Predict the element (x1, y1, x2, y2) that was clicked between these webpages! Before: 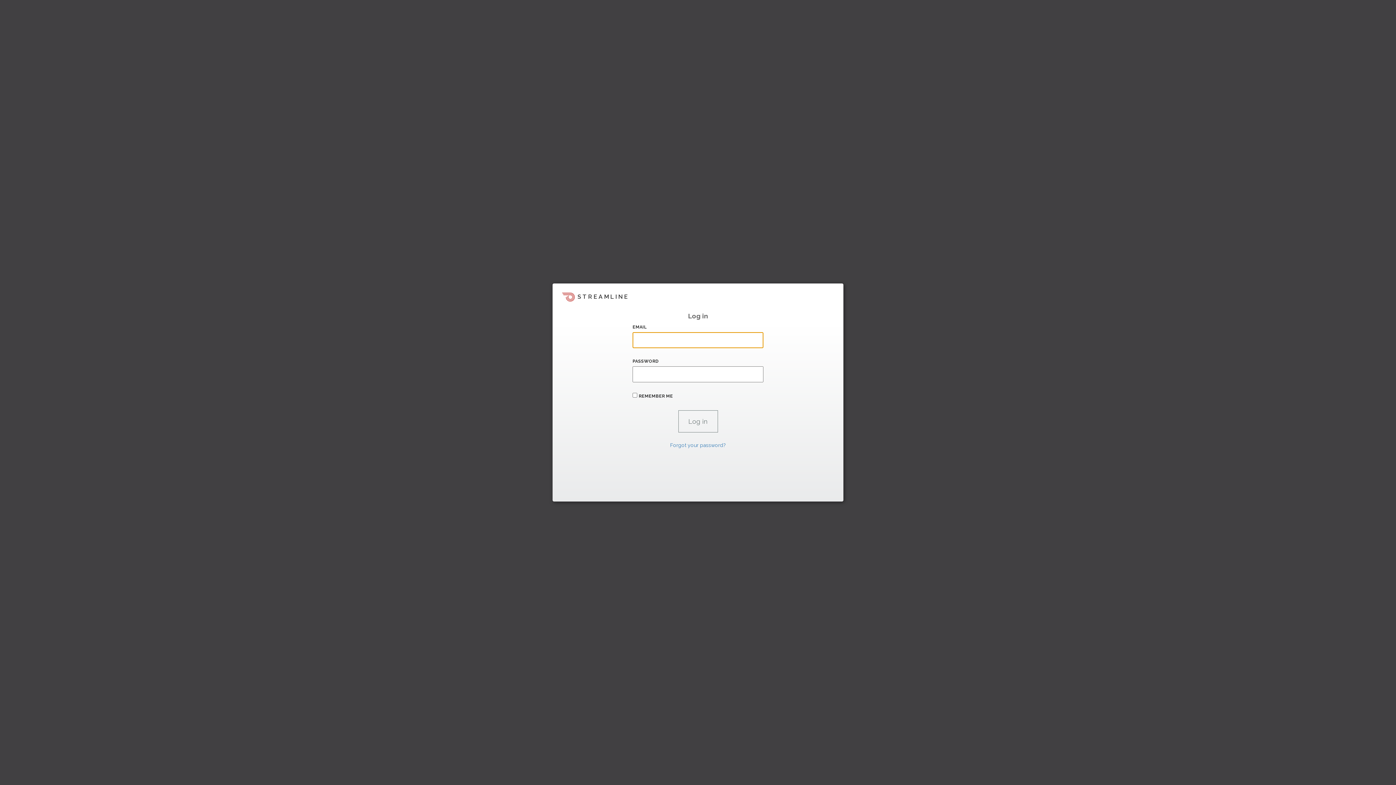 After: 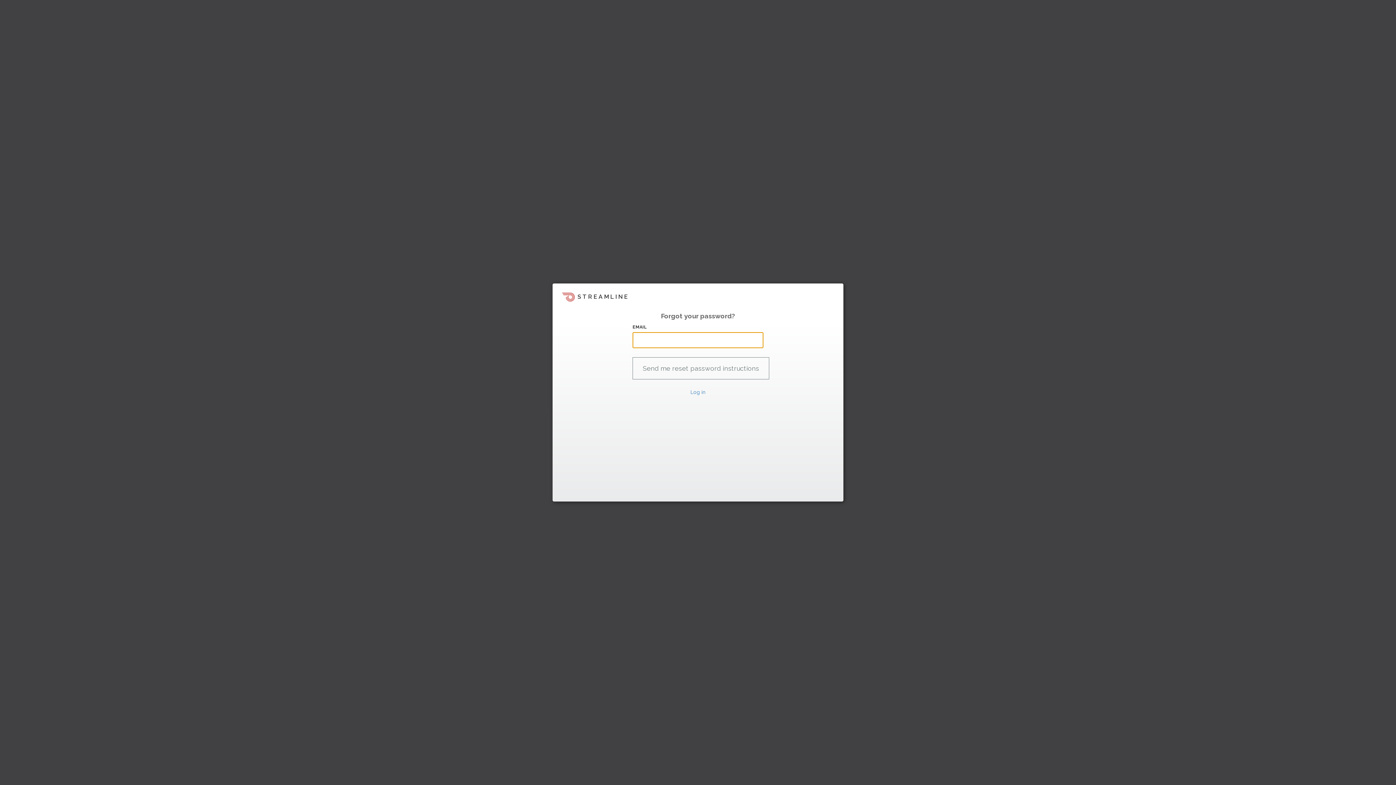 Action: bbox: (670, 442, 726, 448) label: Forgot your password?